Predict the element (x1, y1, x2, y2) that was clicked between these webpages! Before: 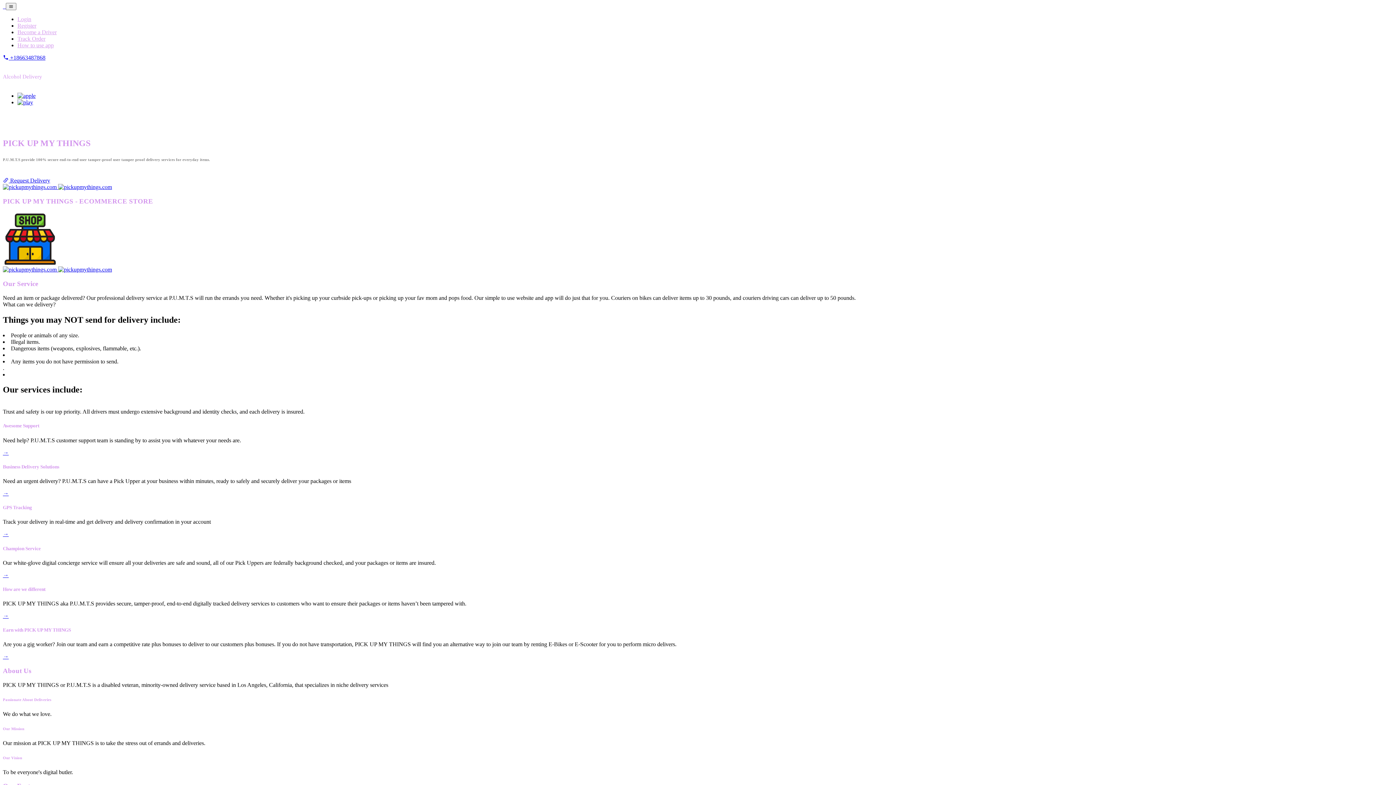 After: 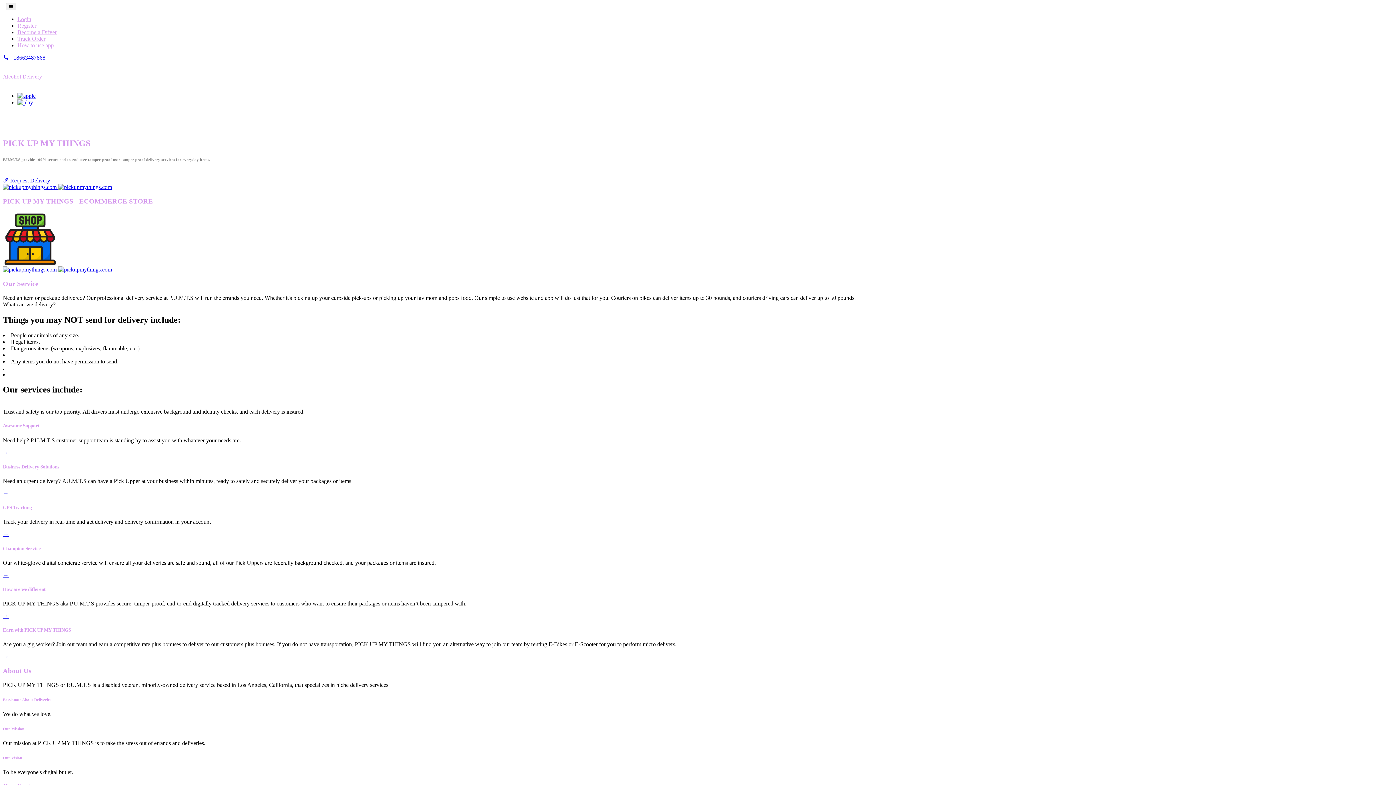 Action: label: Track Order bbox: (17, 35, 45, 41)